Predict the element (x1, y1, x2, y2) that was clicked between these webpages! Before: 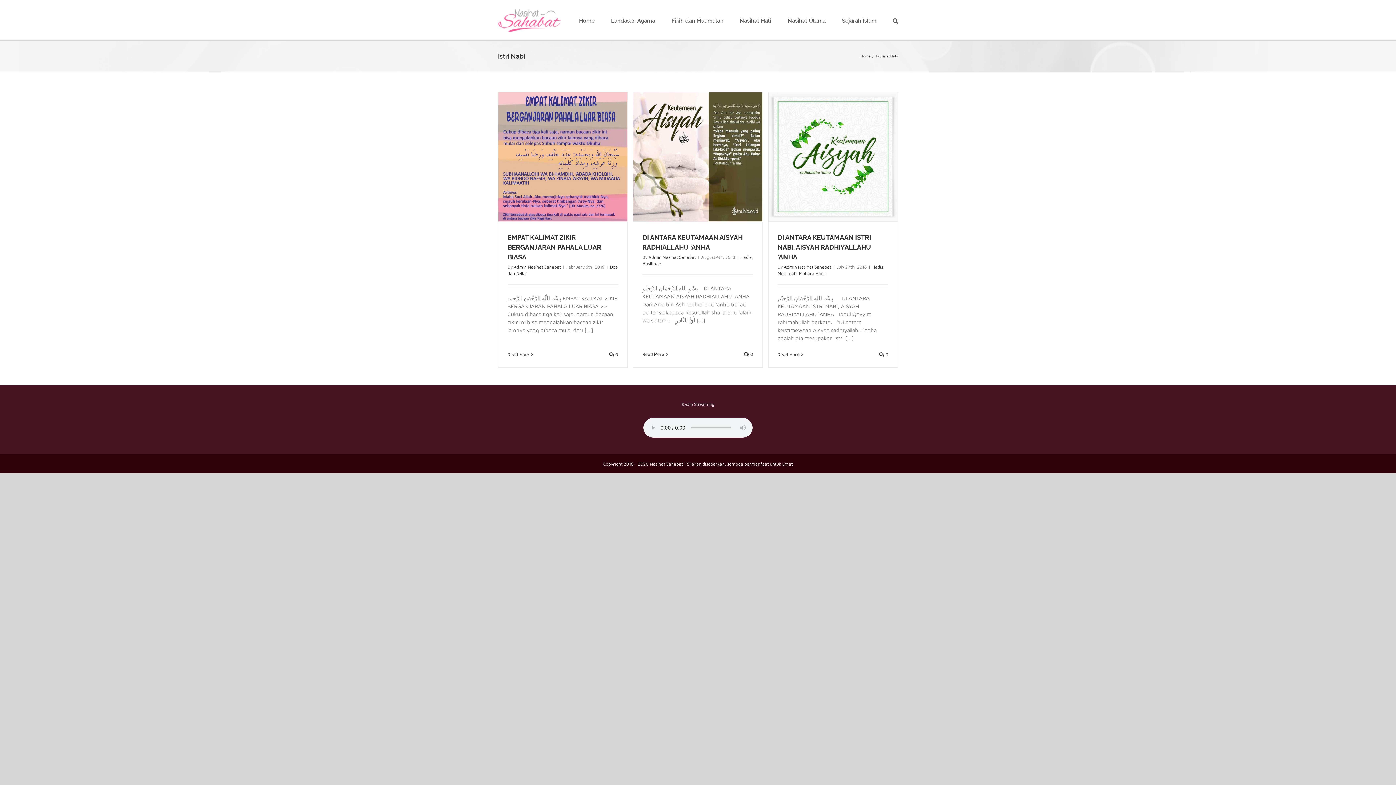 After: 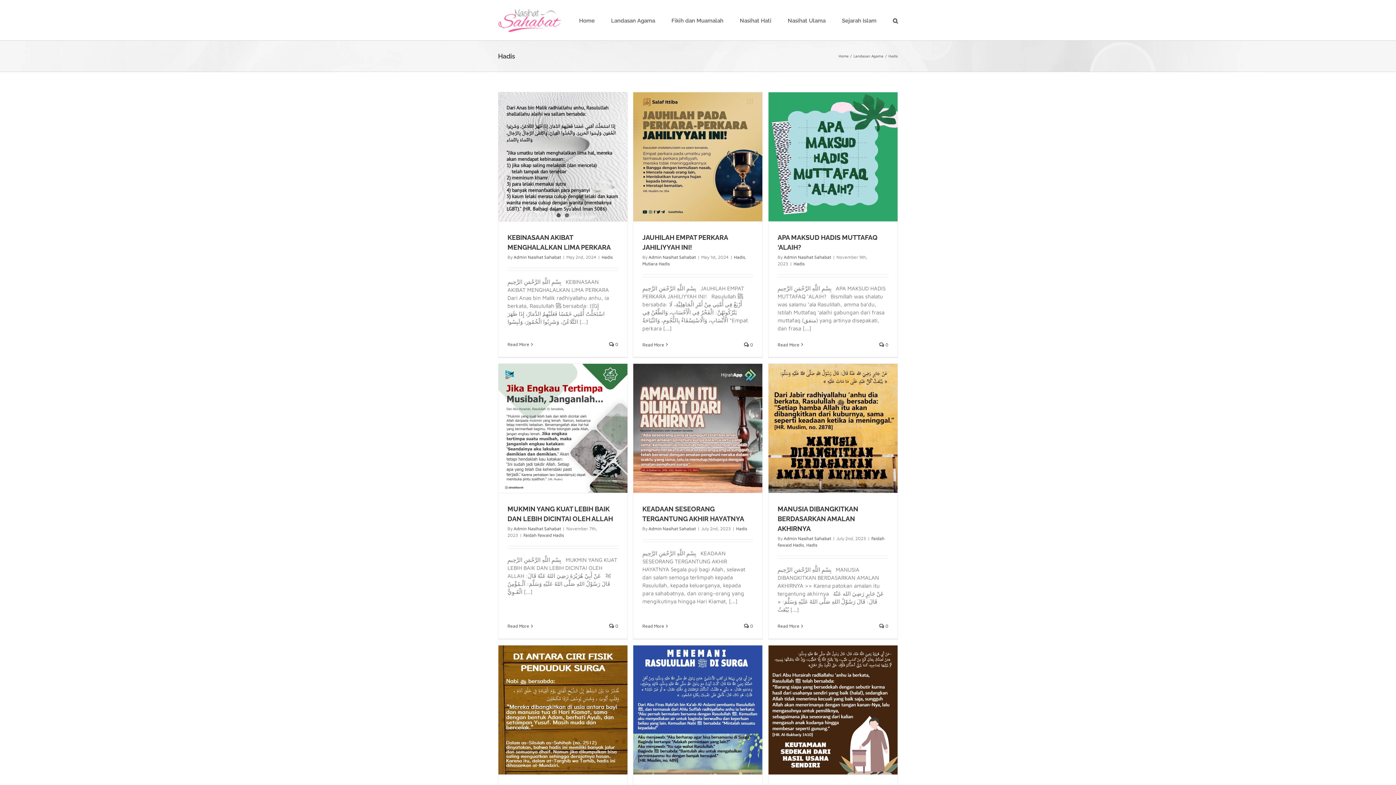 Action: bbox: (740, 254, 751, 259) label: Hadis